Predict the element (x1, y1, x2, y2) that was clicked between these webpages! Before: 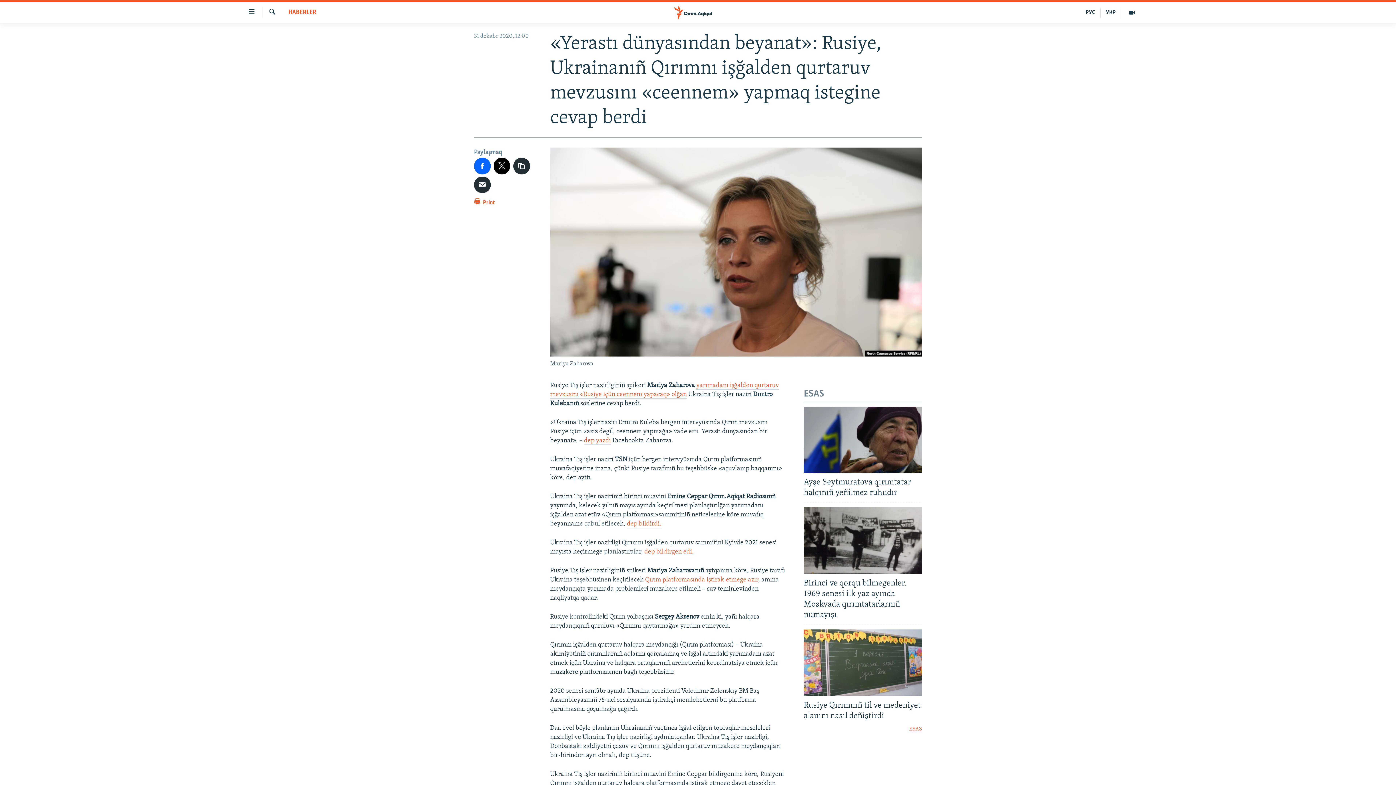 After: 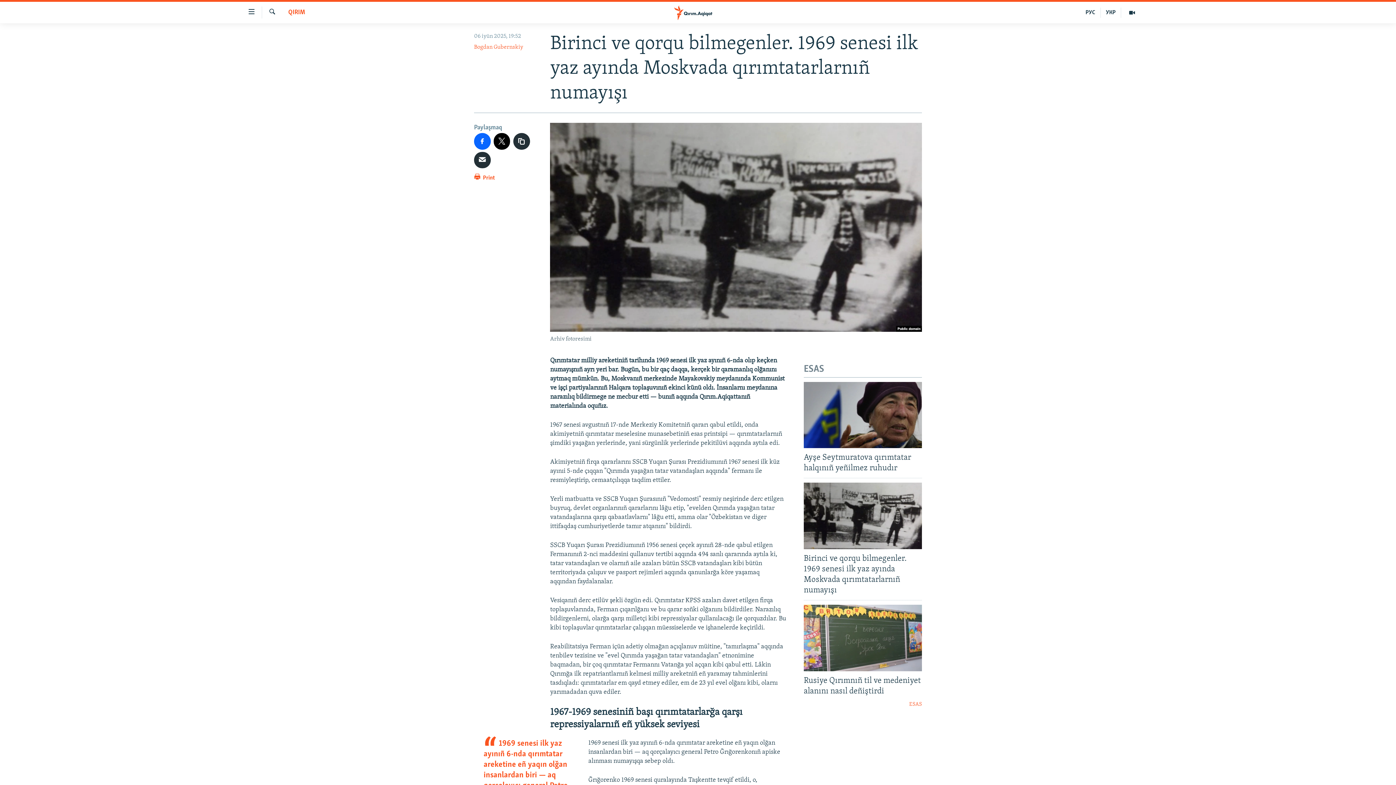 Action: label: Birinci ve qorqu bilmegenler. 1969 senesi ilk yaz ayında Moskvada qırımtatarlarnıñ numayışı bbox: (804, 578, 922, 625)